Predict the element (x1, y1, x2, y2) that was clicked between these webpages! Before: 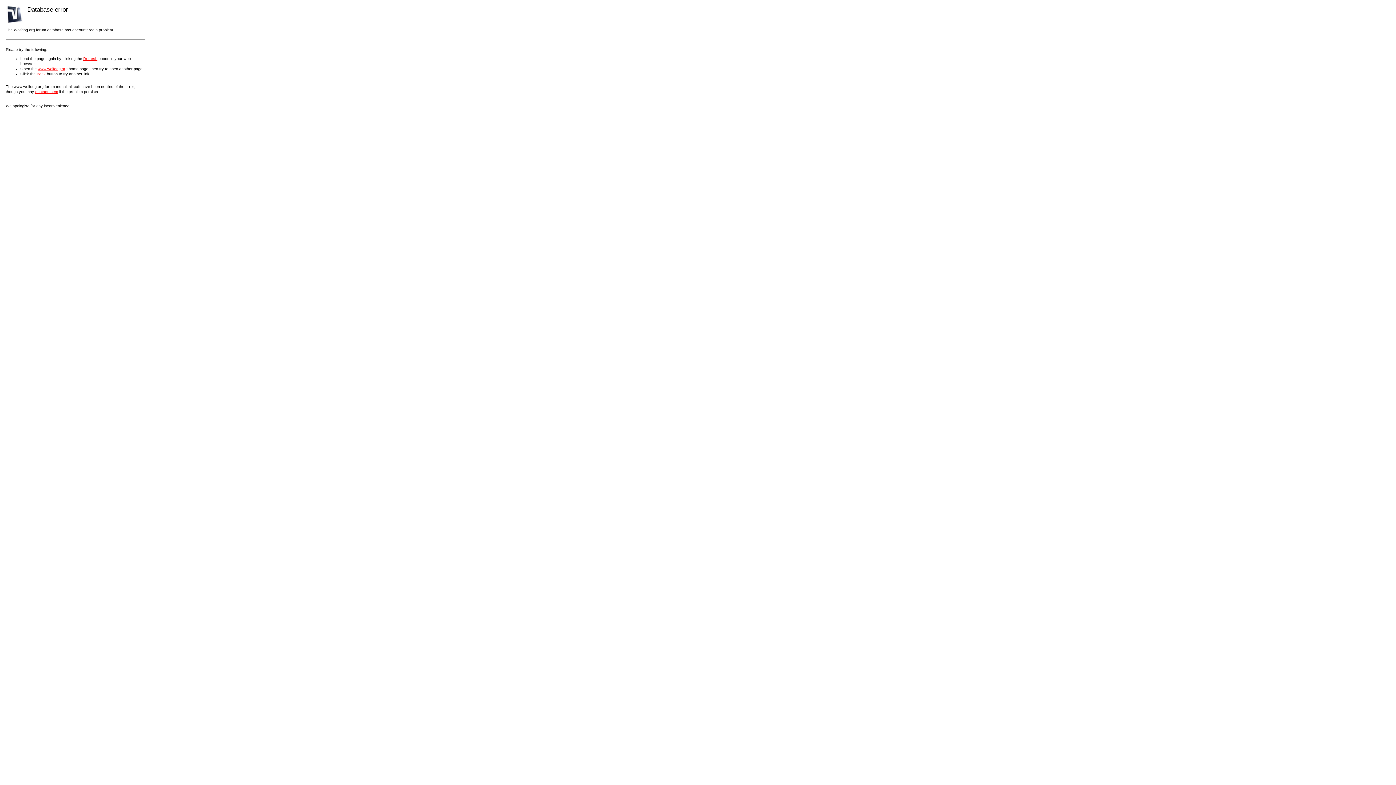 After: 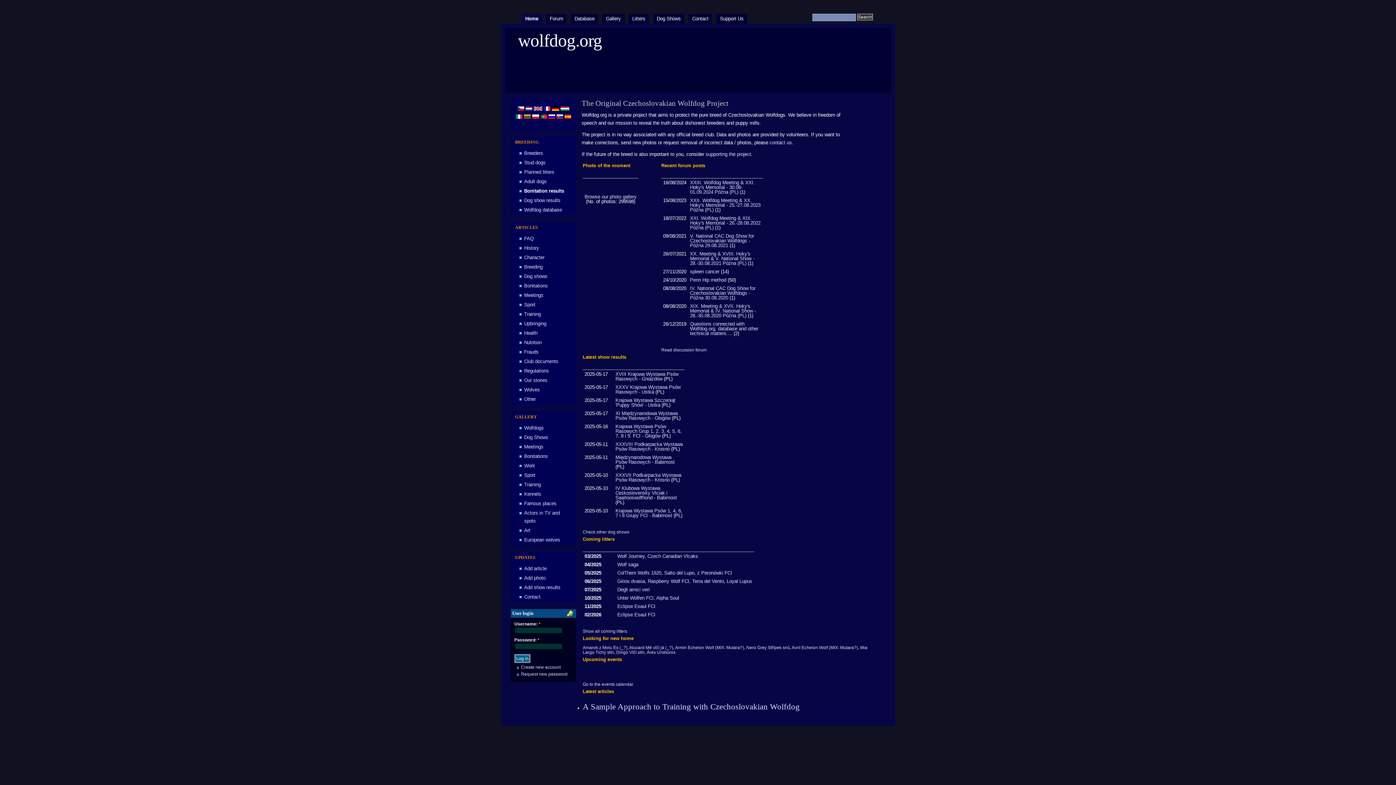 Action: bbox: (37, 66, 67, 70) label: www.wolfdog.org